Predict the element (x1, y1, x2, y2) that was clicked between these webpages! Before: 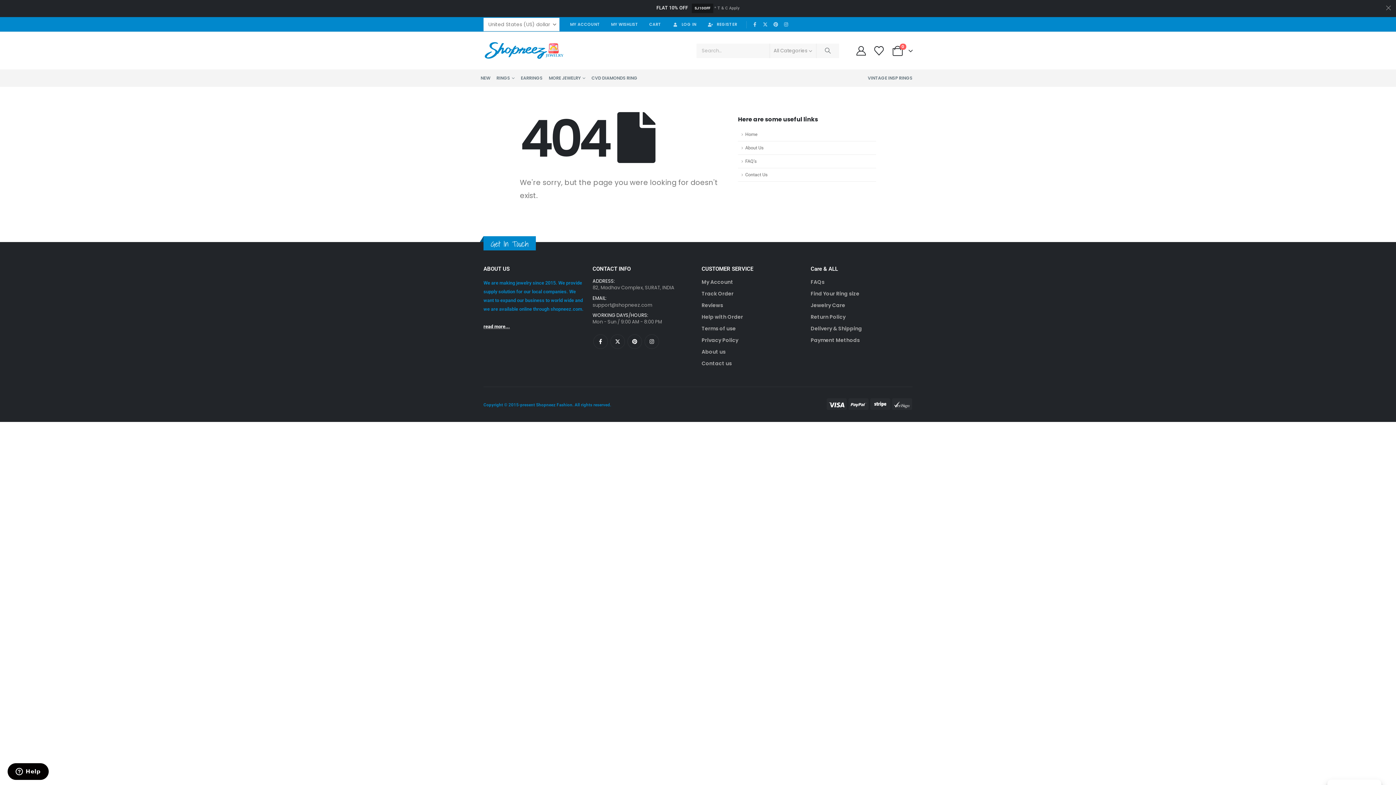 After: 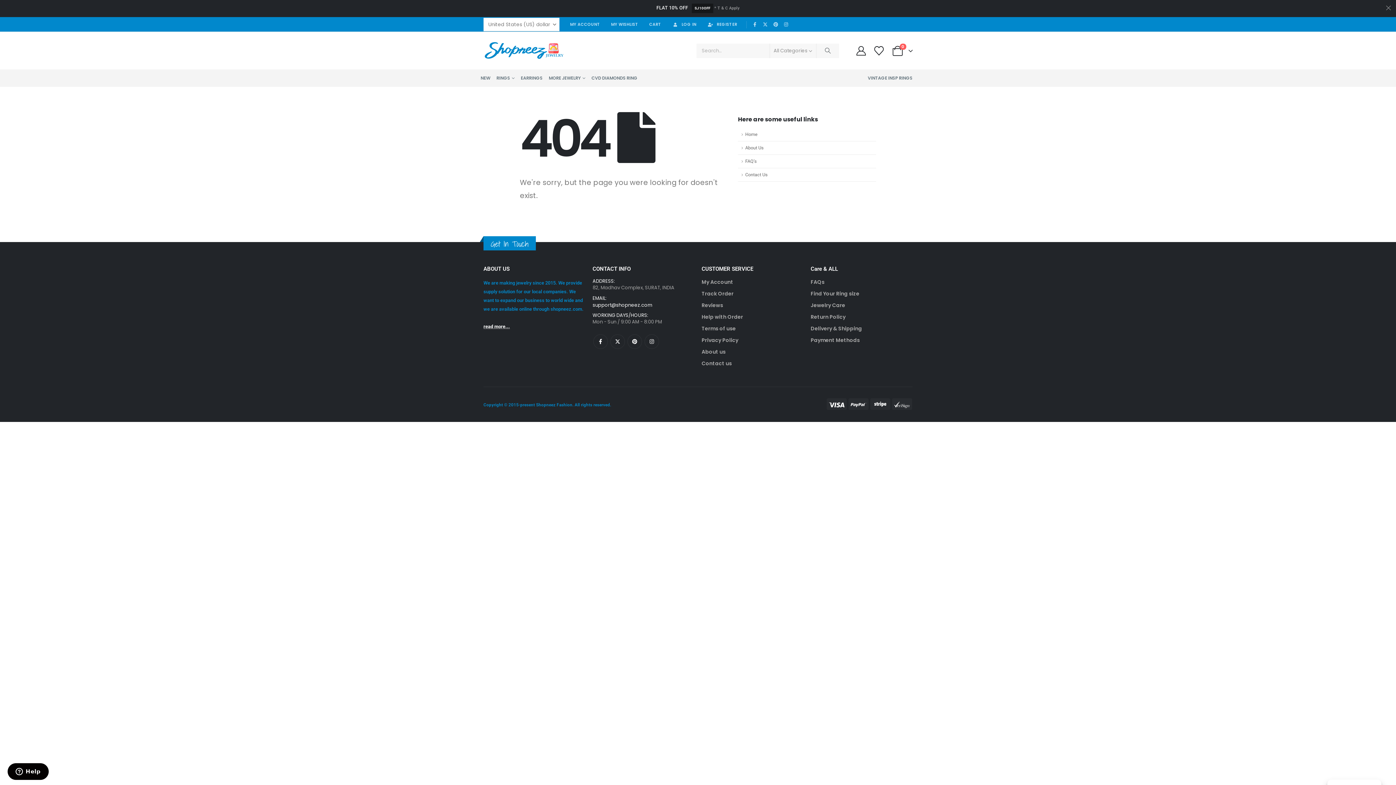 Action: bbox: (592, 301, 652, 308) label: support@shopneez.com